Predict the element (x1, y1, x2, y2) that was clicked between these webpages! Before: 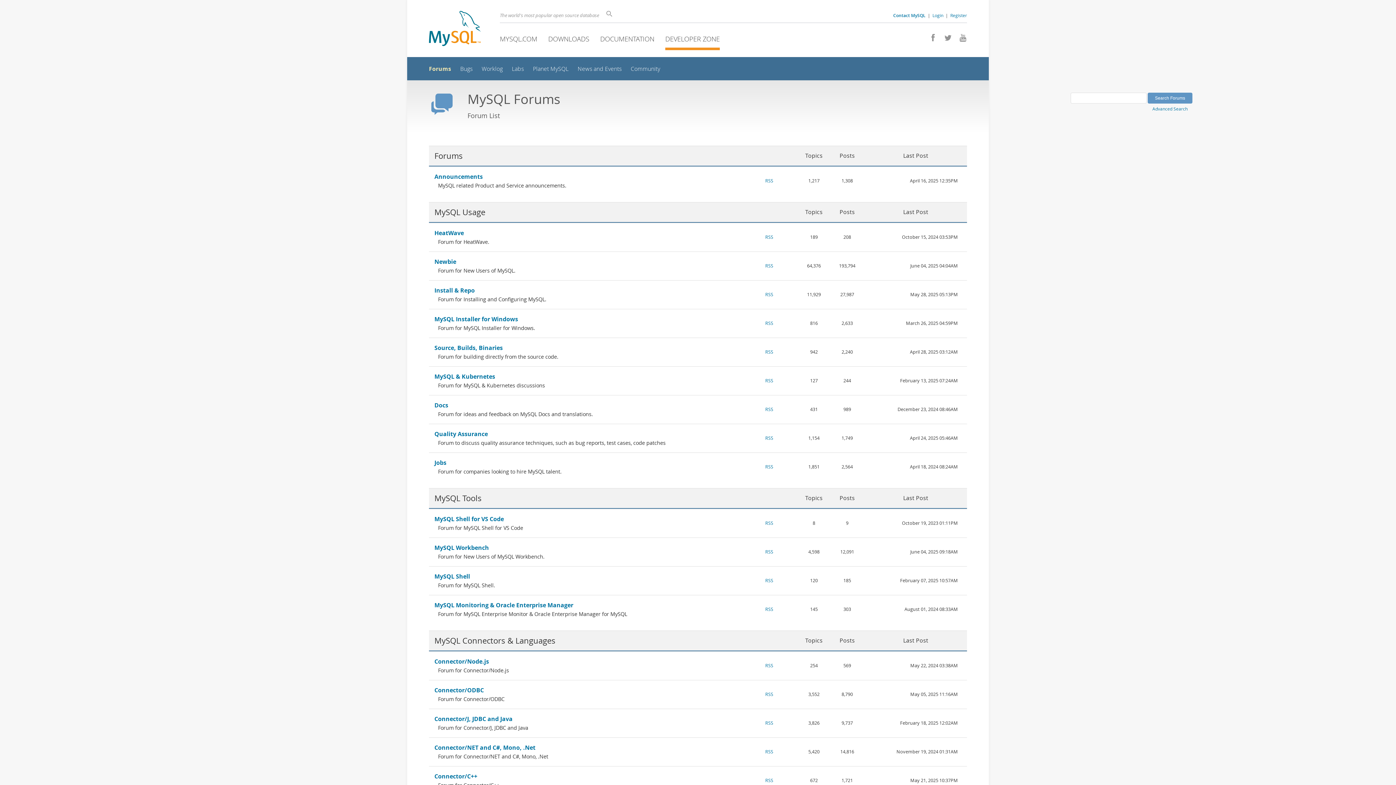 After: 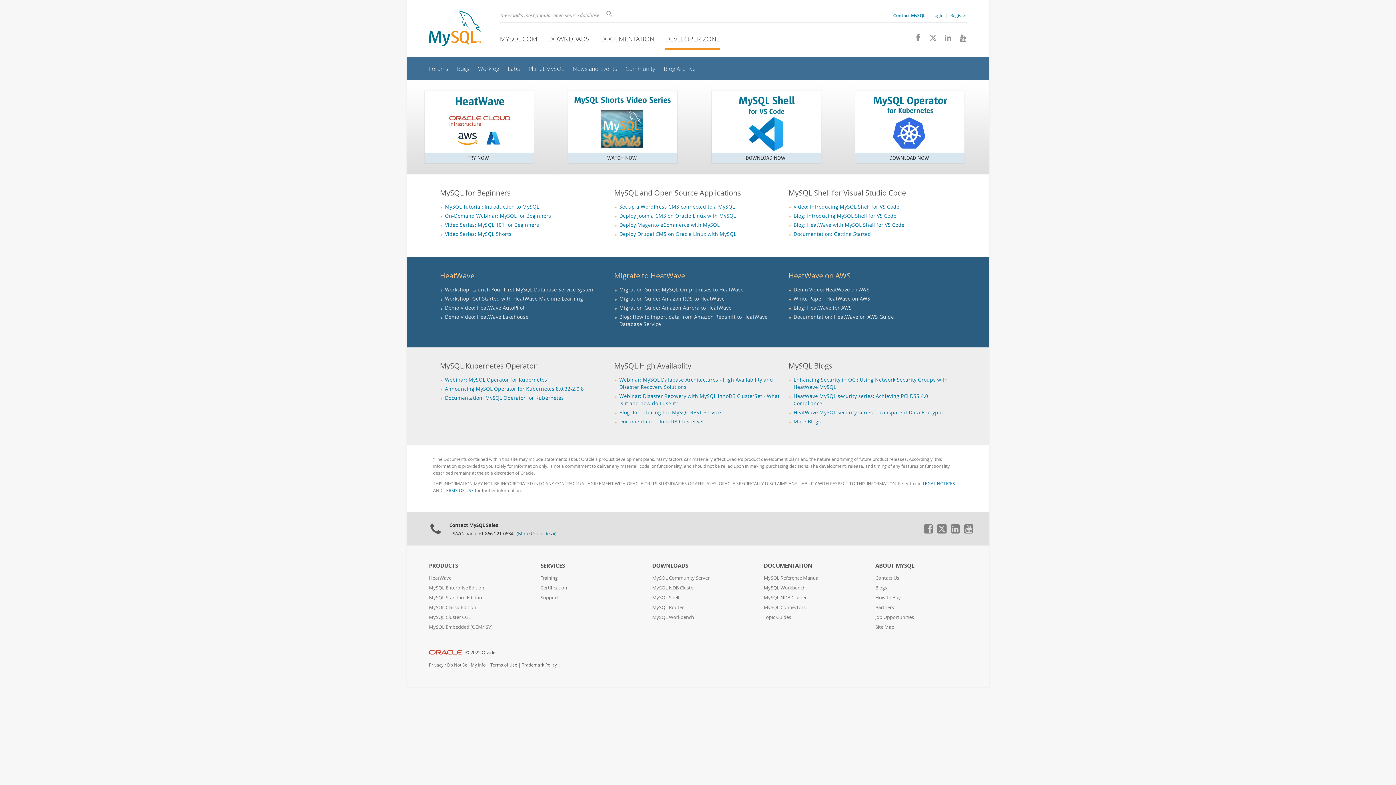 Action: bbox: (425, 9, 484, 49)